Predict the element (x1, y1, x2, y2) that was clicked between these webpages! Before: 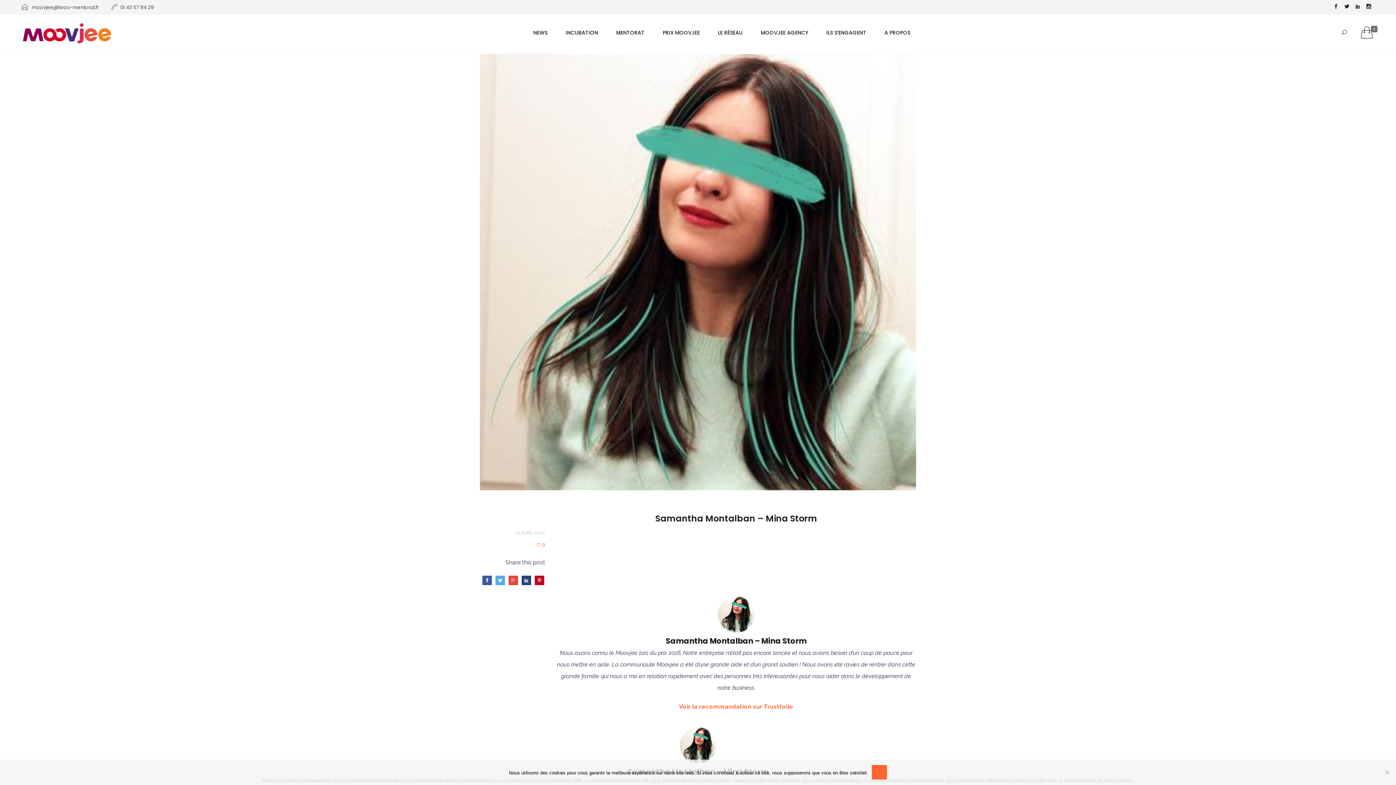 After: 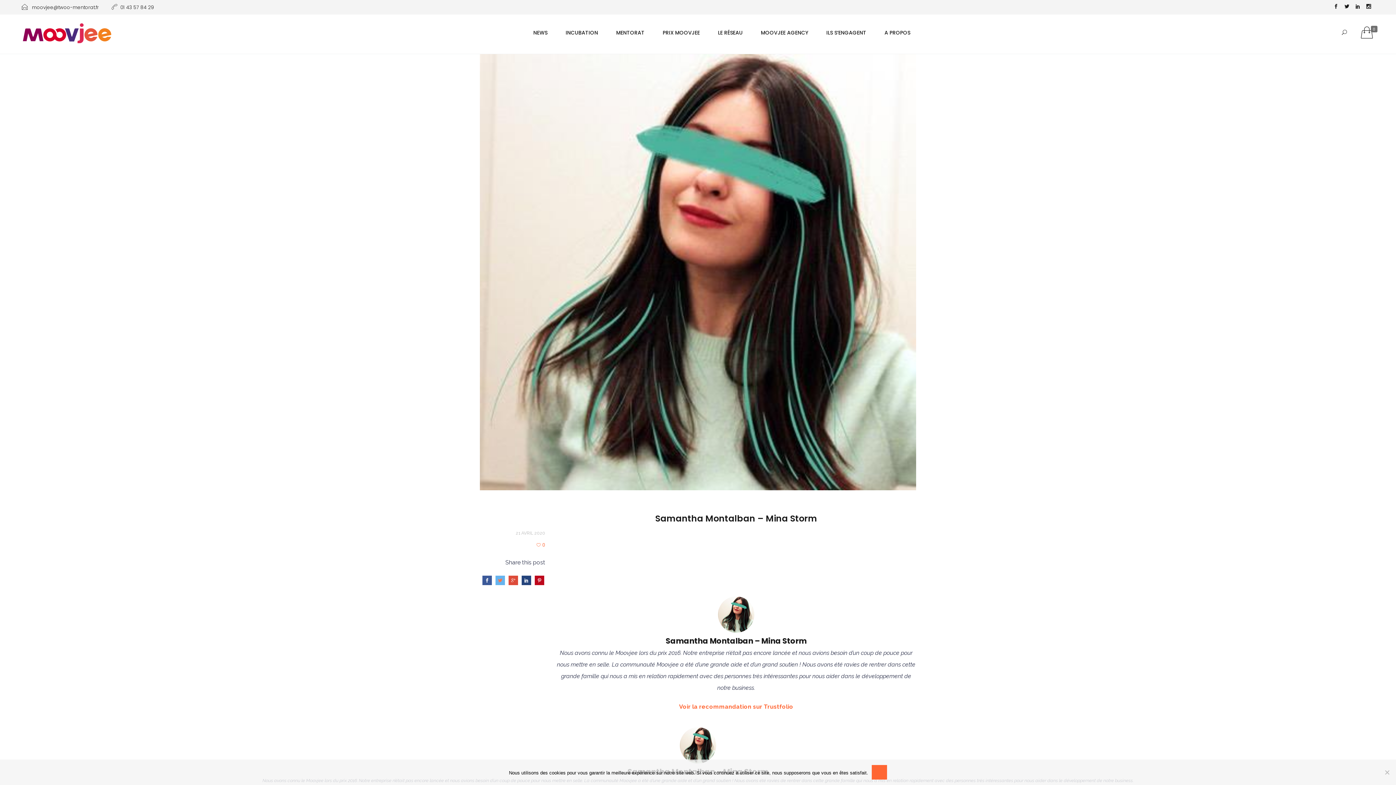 Action: bbox: (495, 576, 505, 585)